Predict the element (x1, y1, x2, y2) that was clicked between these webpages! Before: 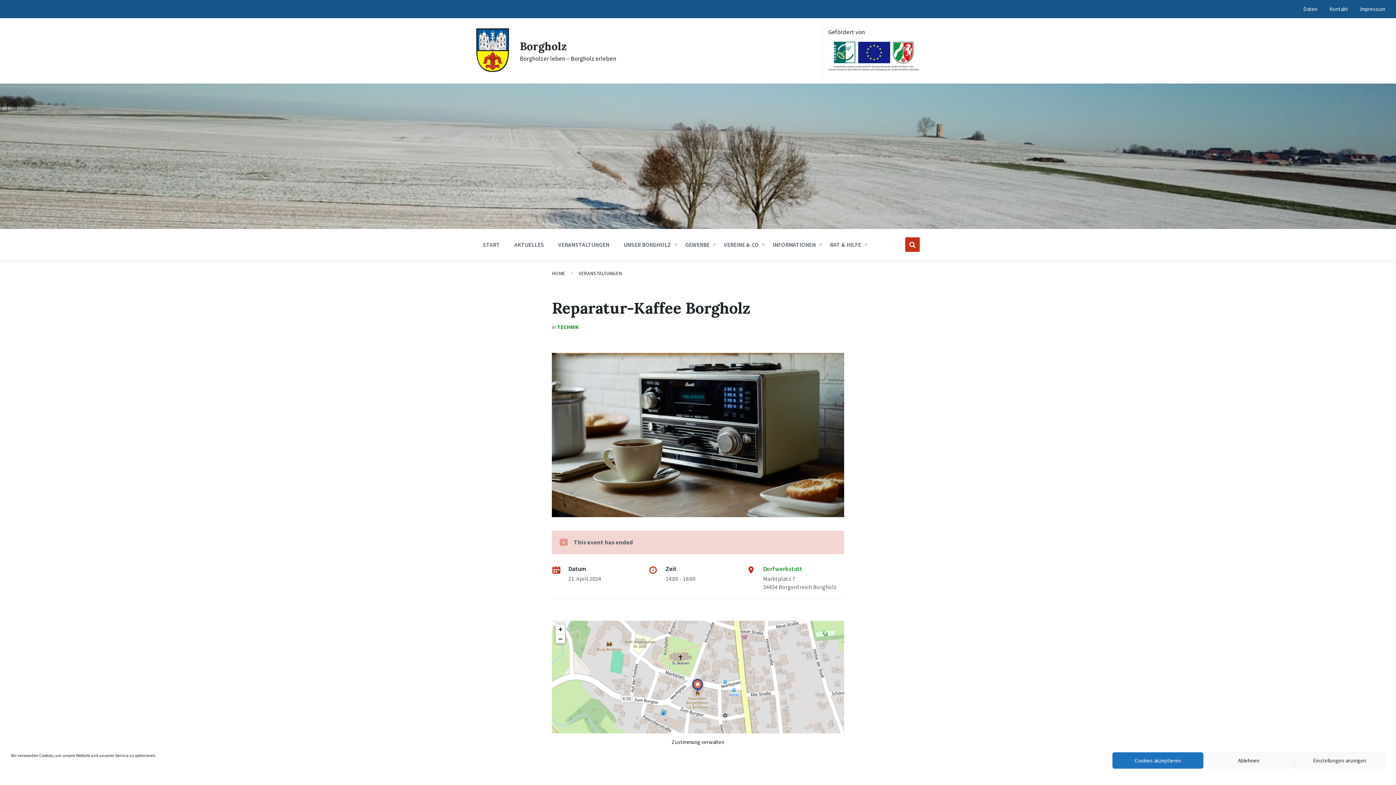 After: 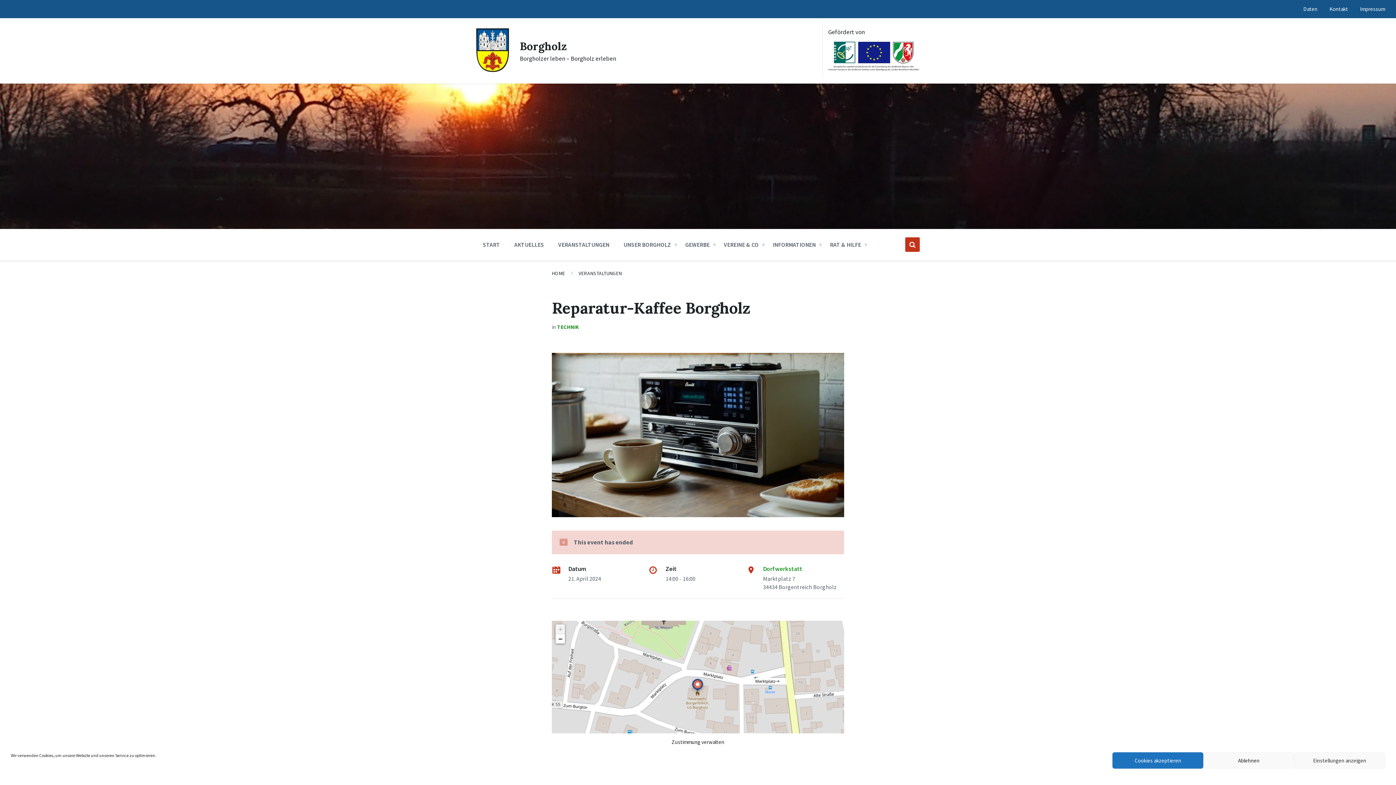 Action: label: Zoom in bbox: (555, 624, 565, 634)